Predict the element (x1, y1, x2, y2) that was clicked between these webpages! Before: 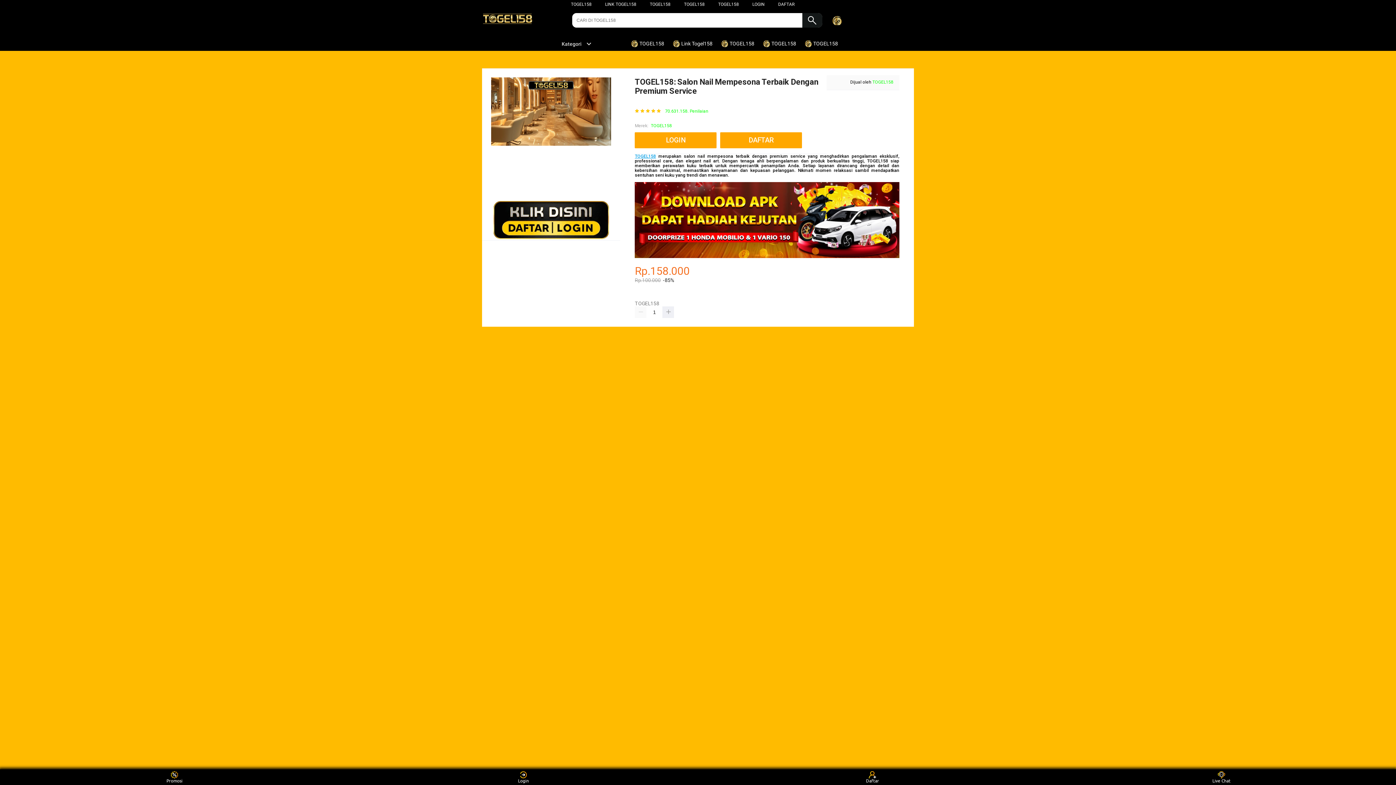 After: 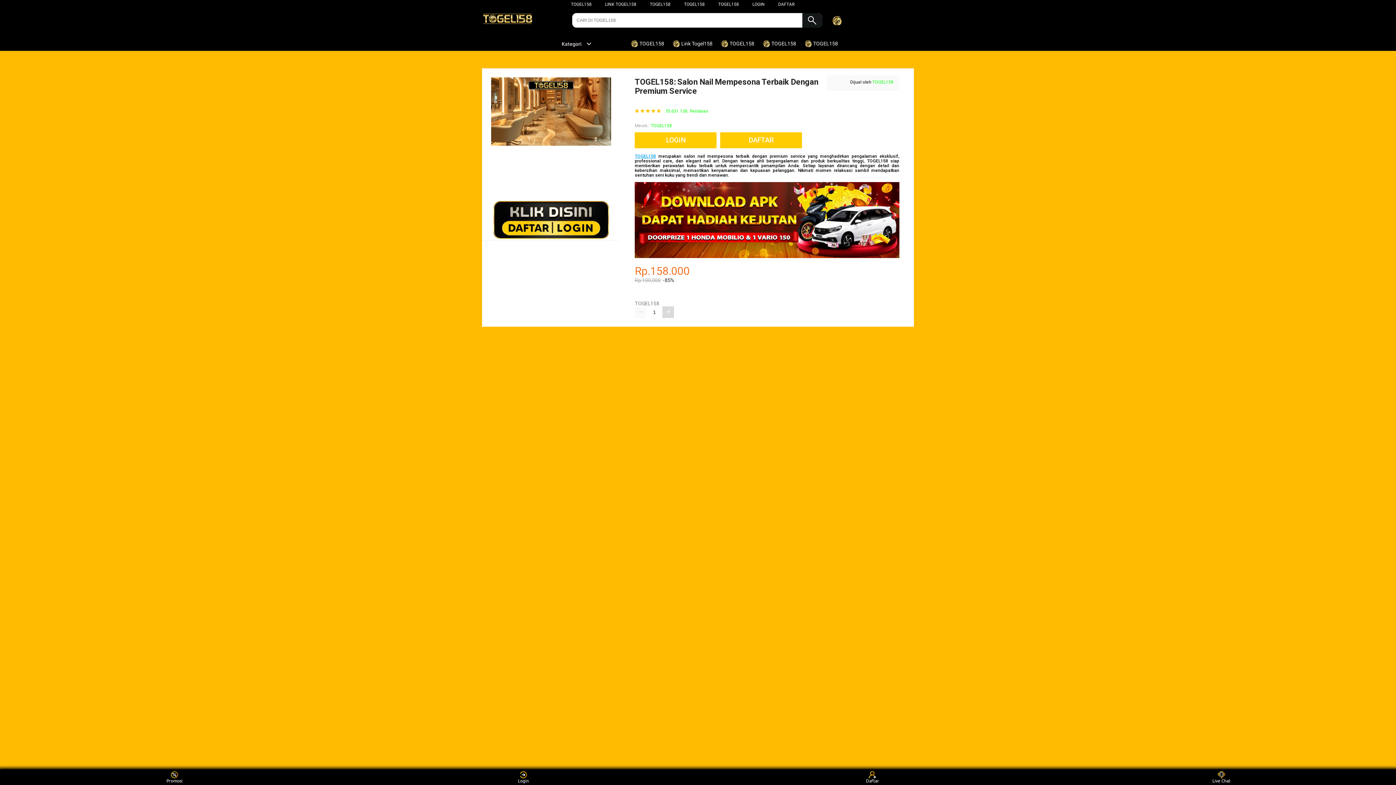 Action: bbox: (662, 306, 674, 318)